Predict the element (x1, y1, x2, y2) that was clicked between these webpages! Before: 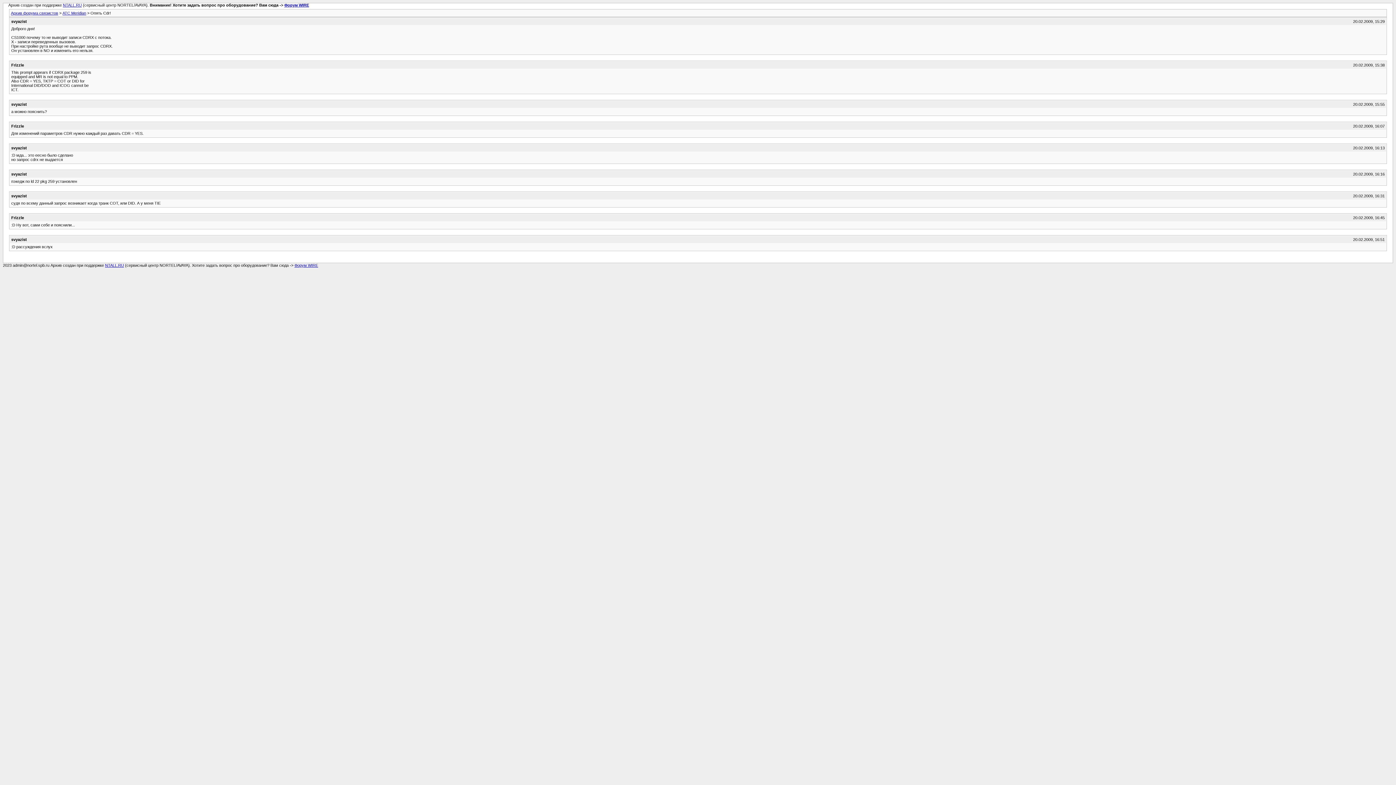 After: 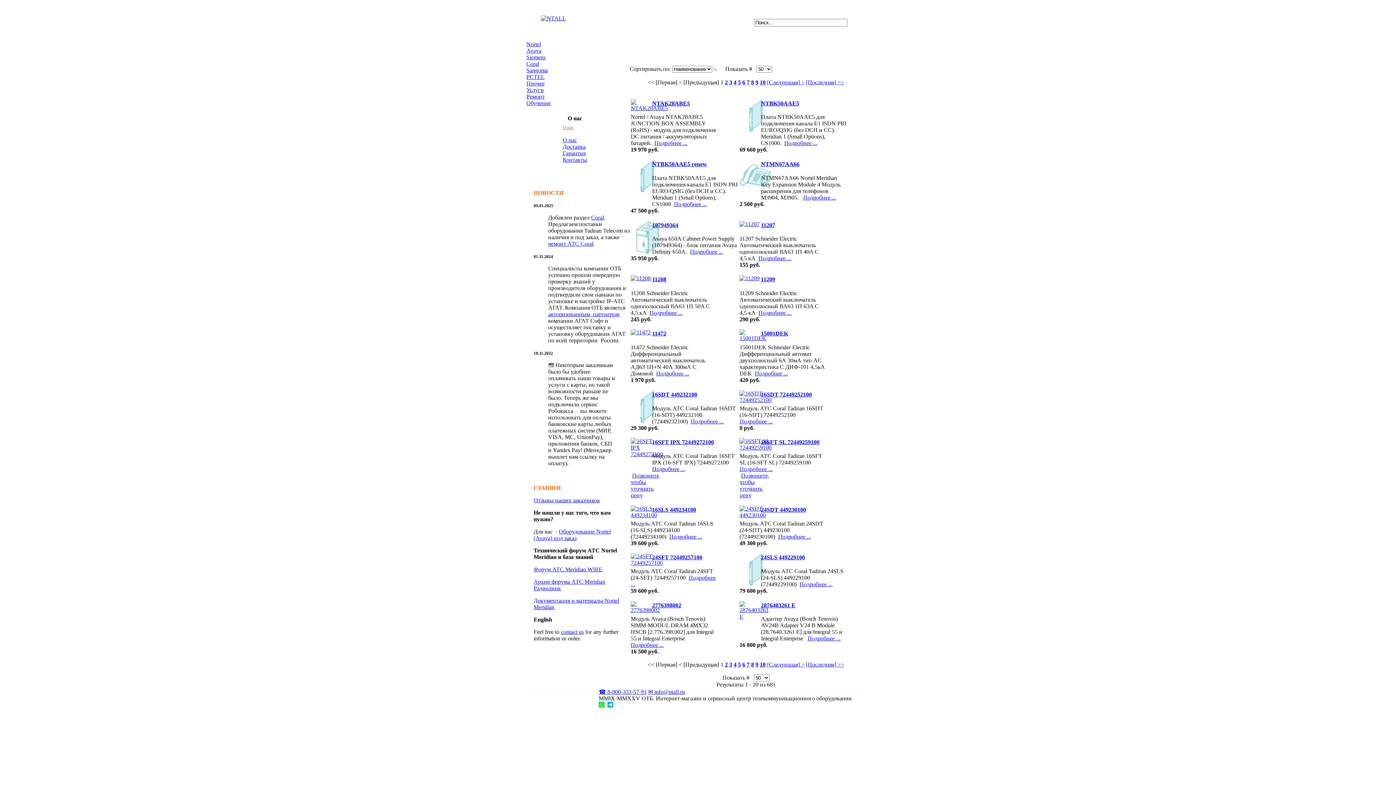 Action: label: NTALL.RU bbox: (105, 263, 124, 267)